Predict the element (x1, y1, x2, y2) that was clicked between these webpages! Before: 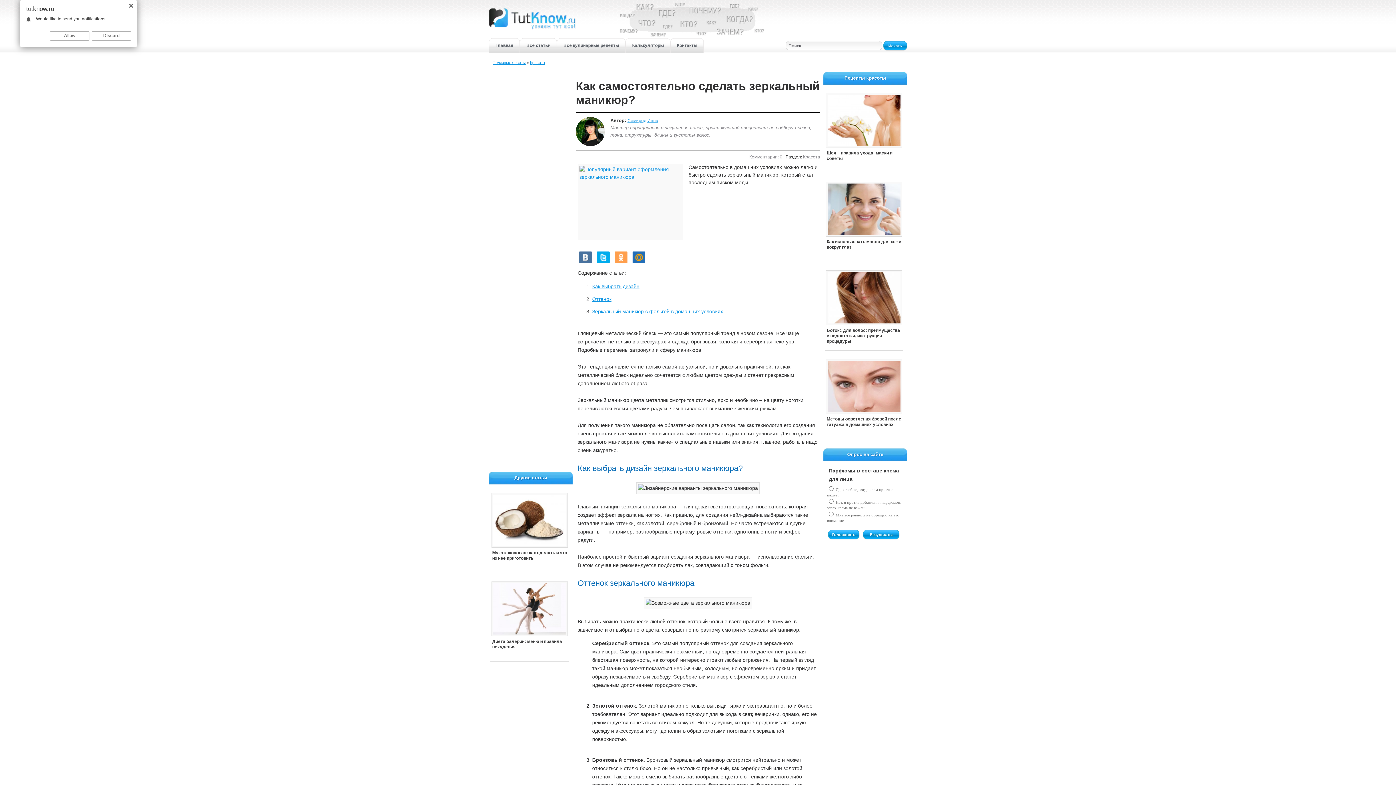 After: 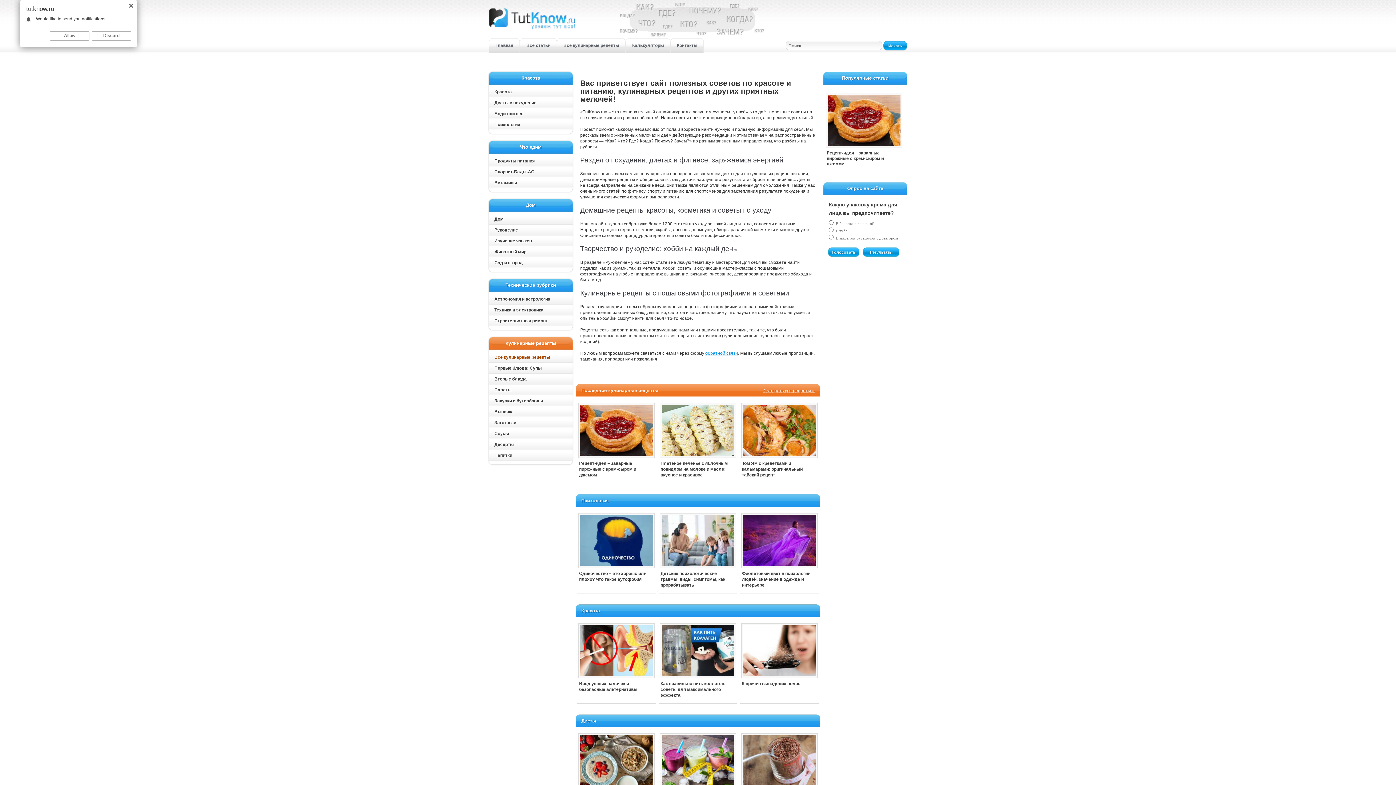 Action: bbox: (489, 7, 576, 30)